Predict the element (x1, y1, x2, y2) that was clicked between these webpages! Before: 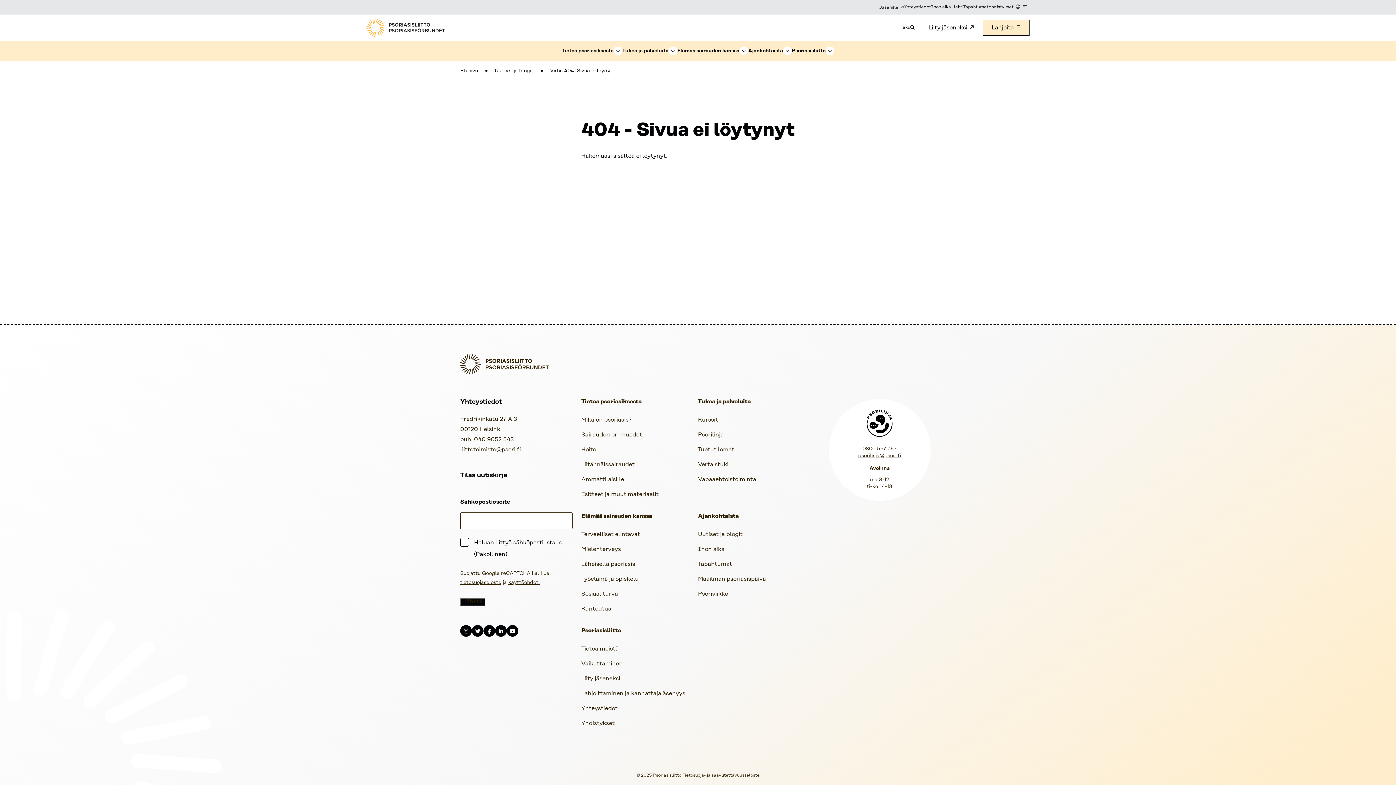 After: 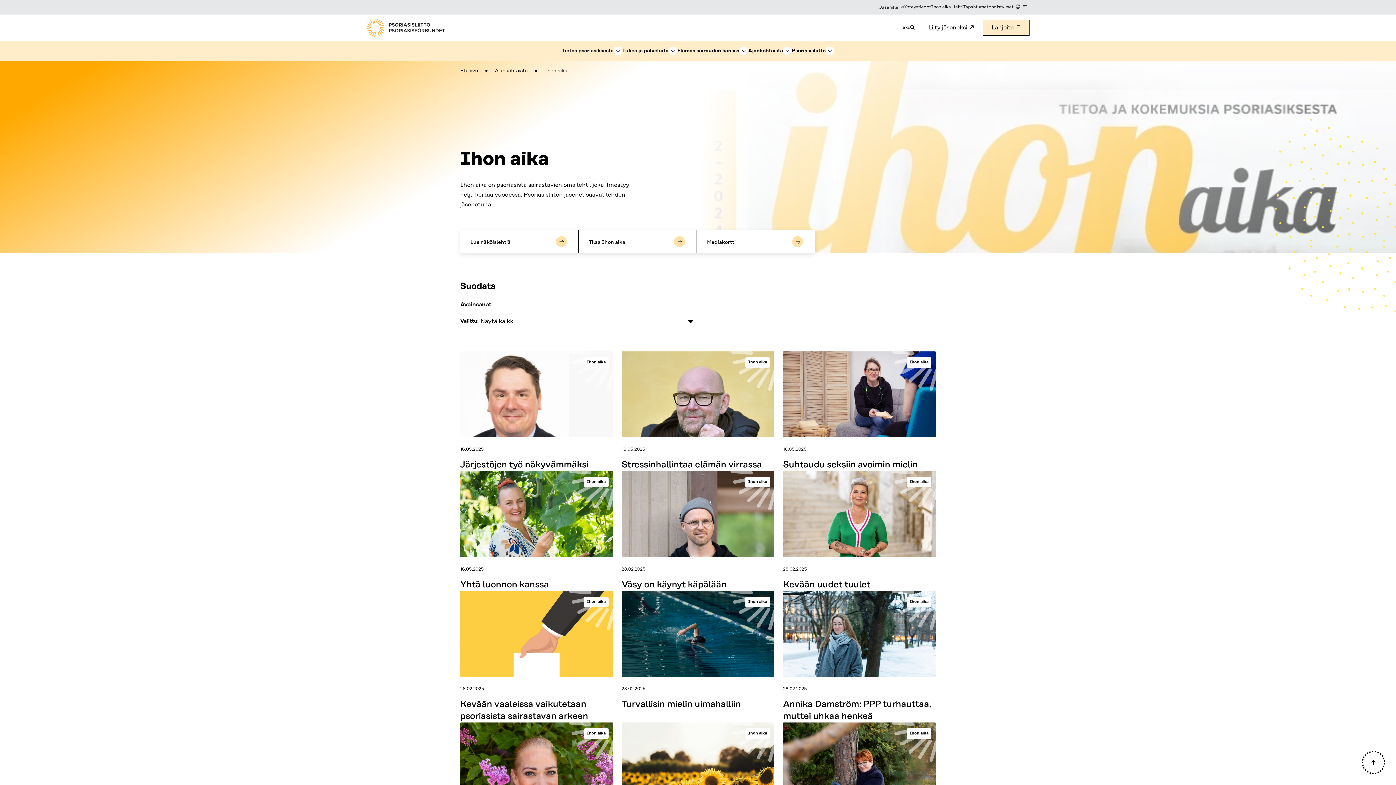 Action: label: Ihon aika -lehti bbox: (931, 4, 963, 9)